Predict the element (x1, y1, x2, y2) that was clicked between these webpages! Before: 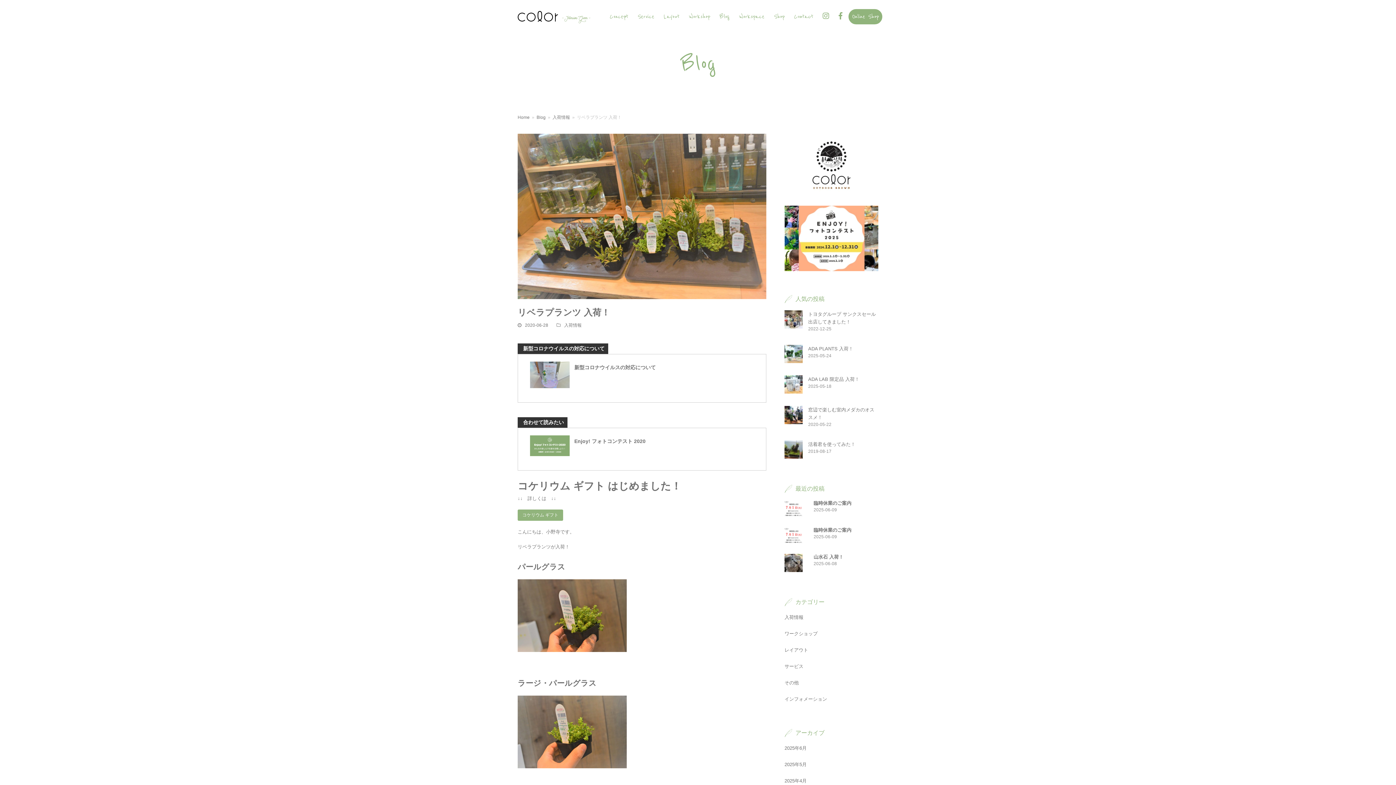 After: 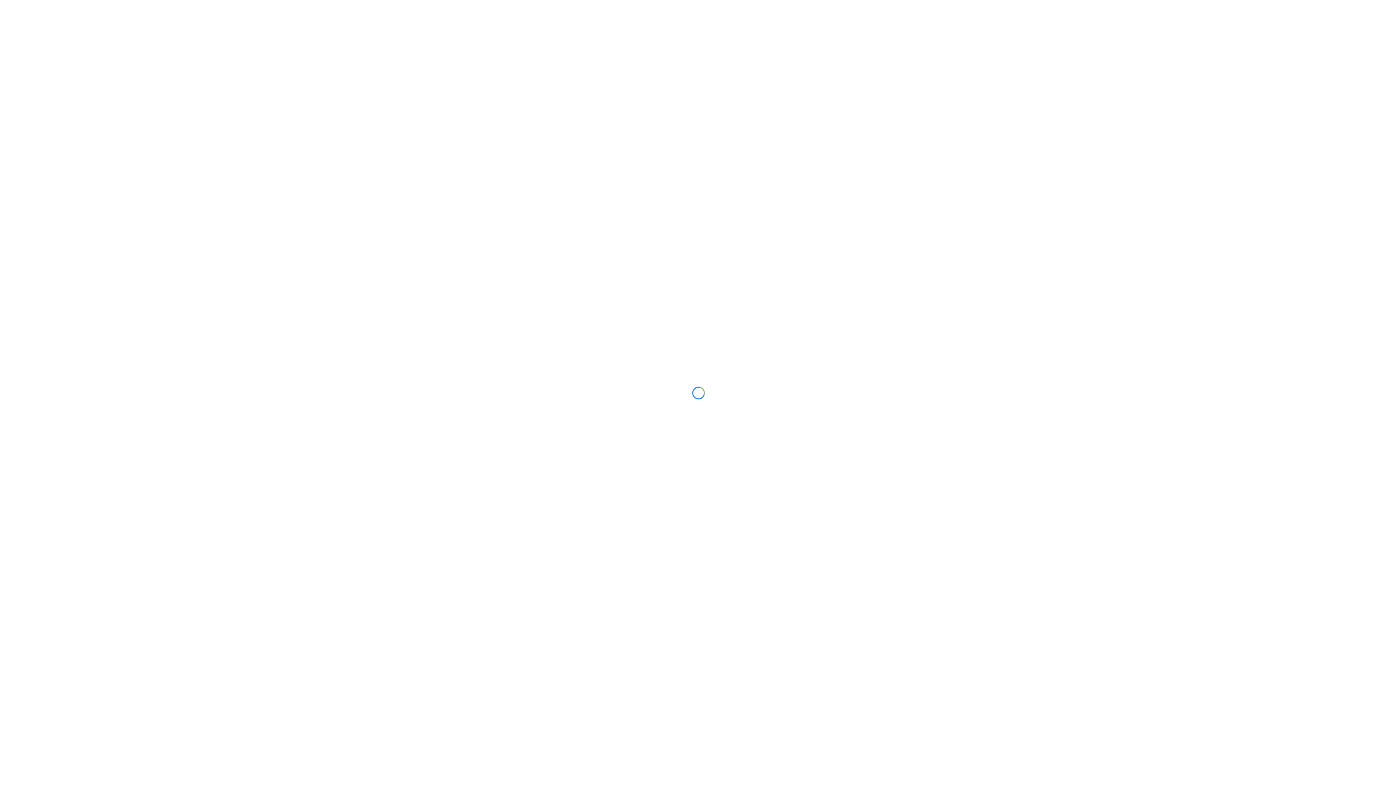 Action: bbox: (517, 14, 590, 19)